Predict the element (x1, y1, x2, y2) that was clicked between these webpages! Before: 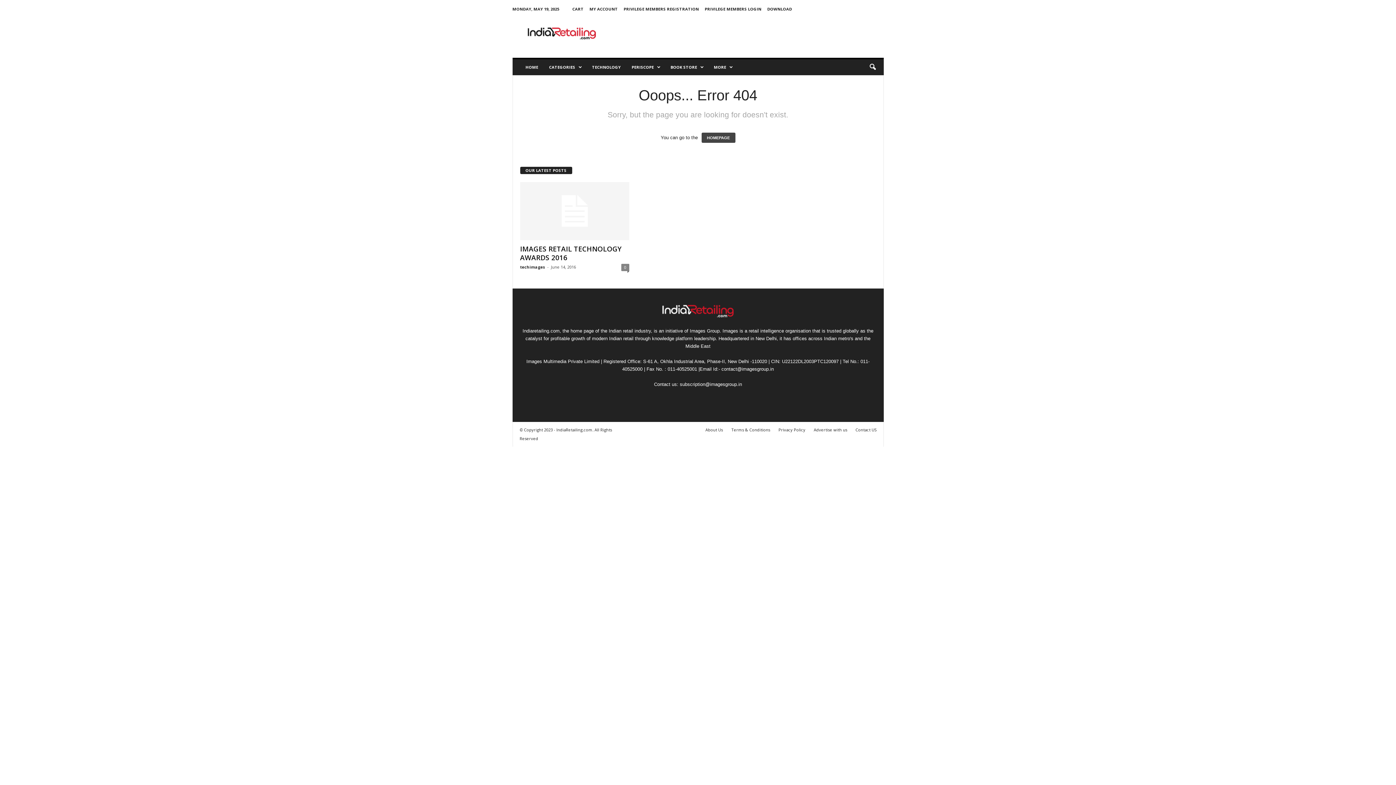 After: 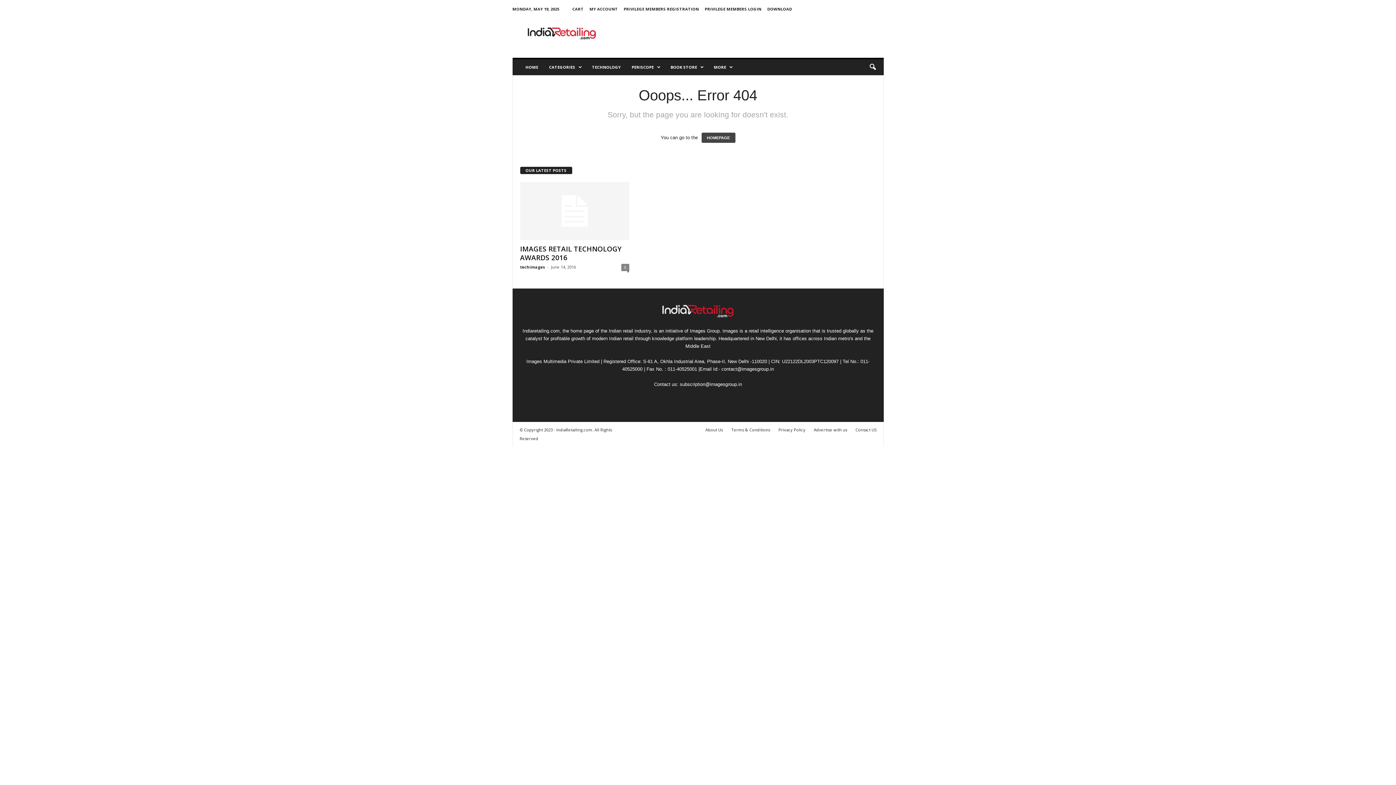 Action: label: contact@imagesgroup.in bbox: (721, 366, 774, 371)